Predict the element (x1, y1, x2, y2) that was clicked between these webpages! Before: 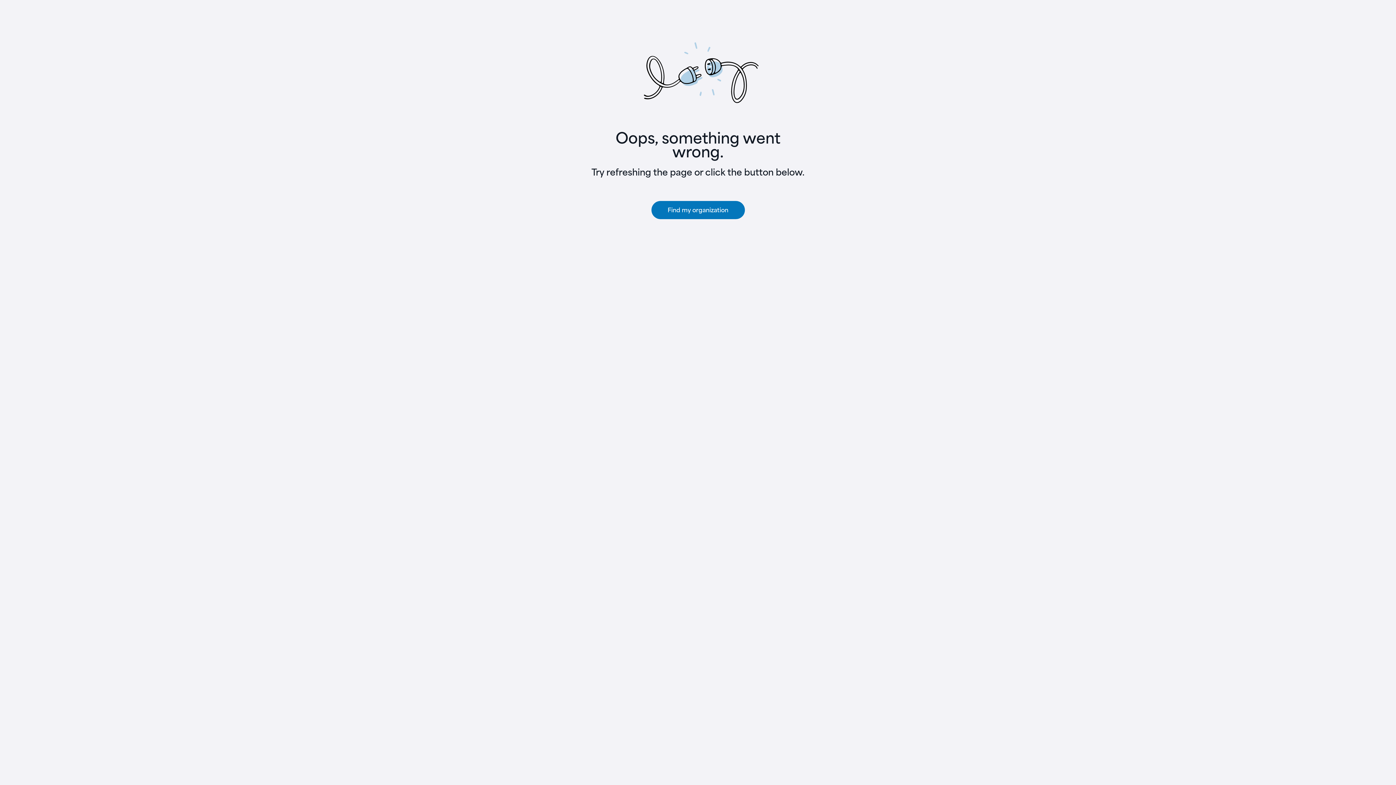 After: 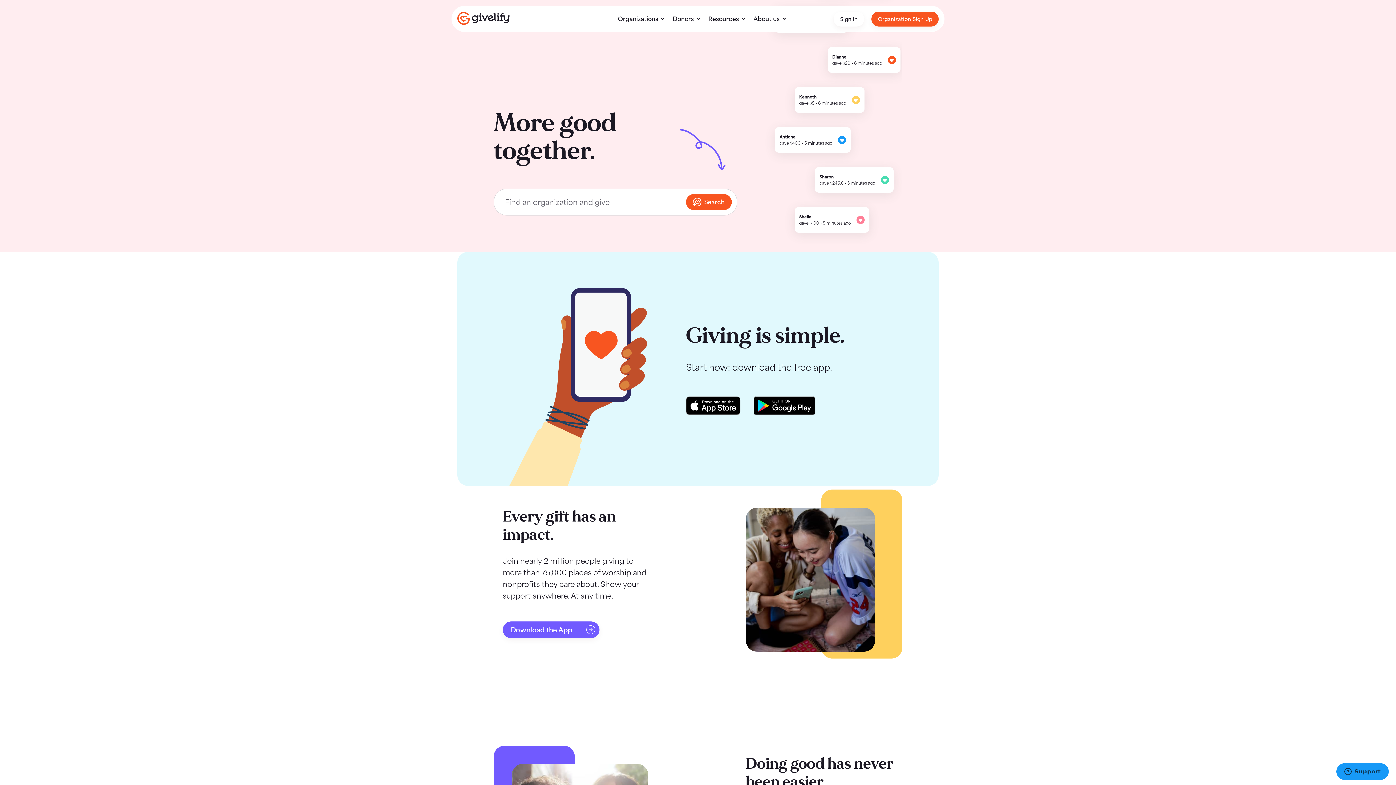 Action: bbox: (651, 201, 744, 219) label: Find my organization